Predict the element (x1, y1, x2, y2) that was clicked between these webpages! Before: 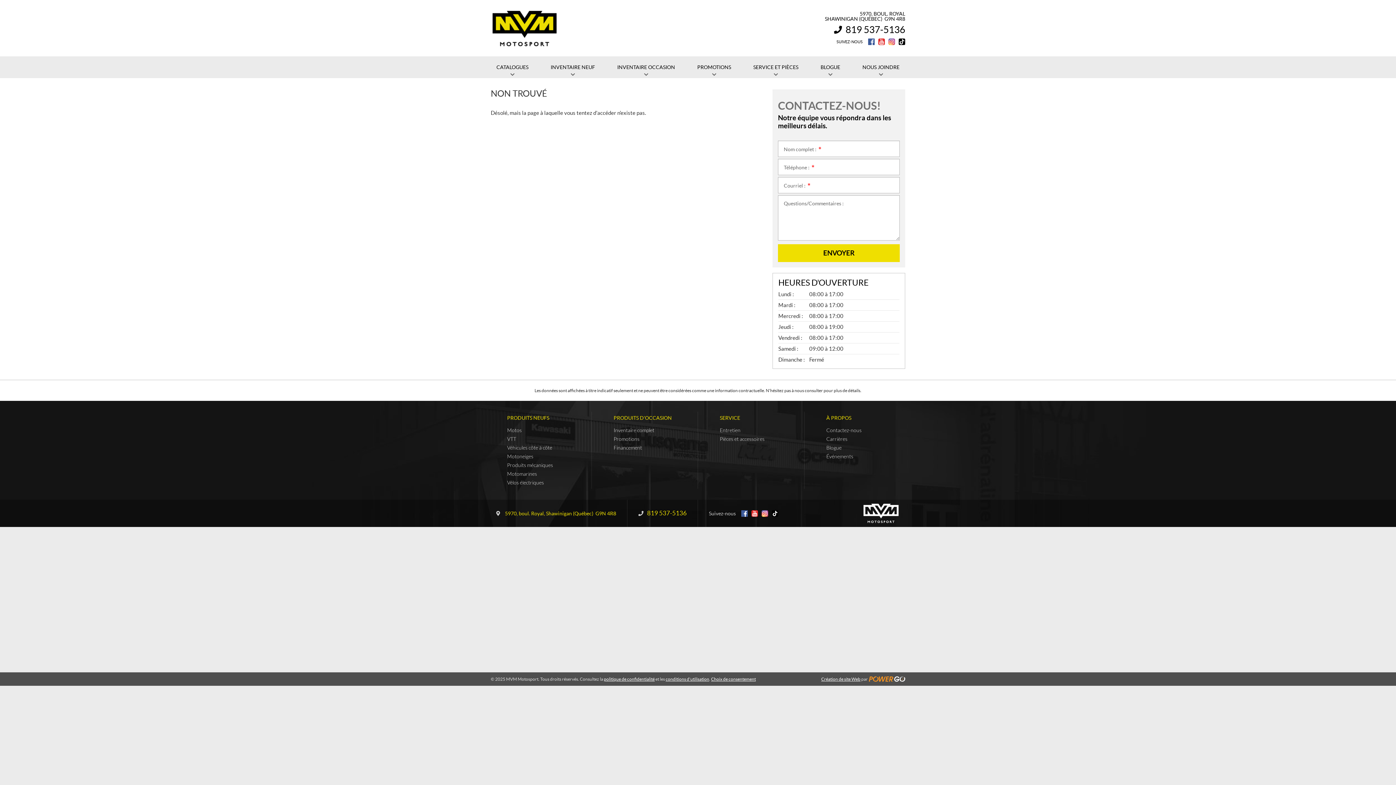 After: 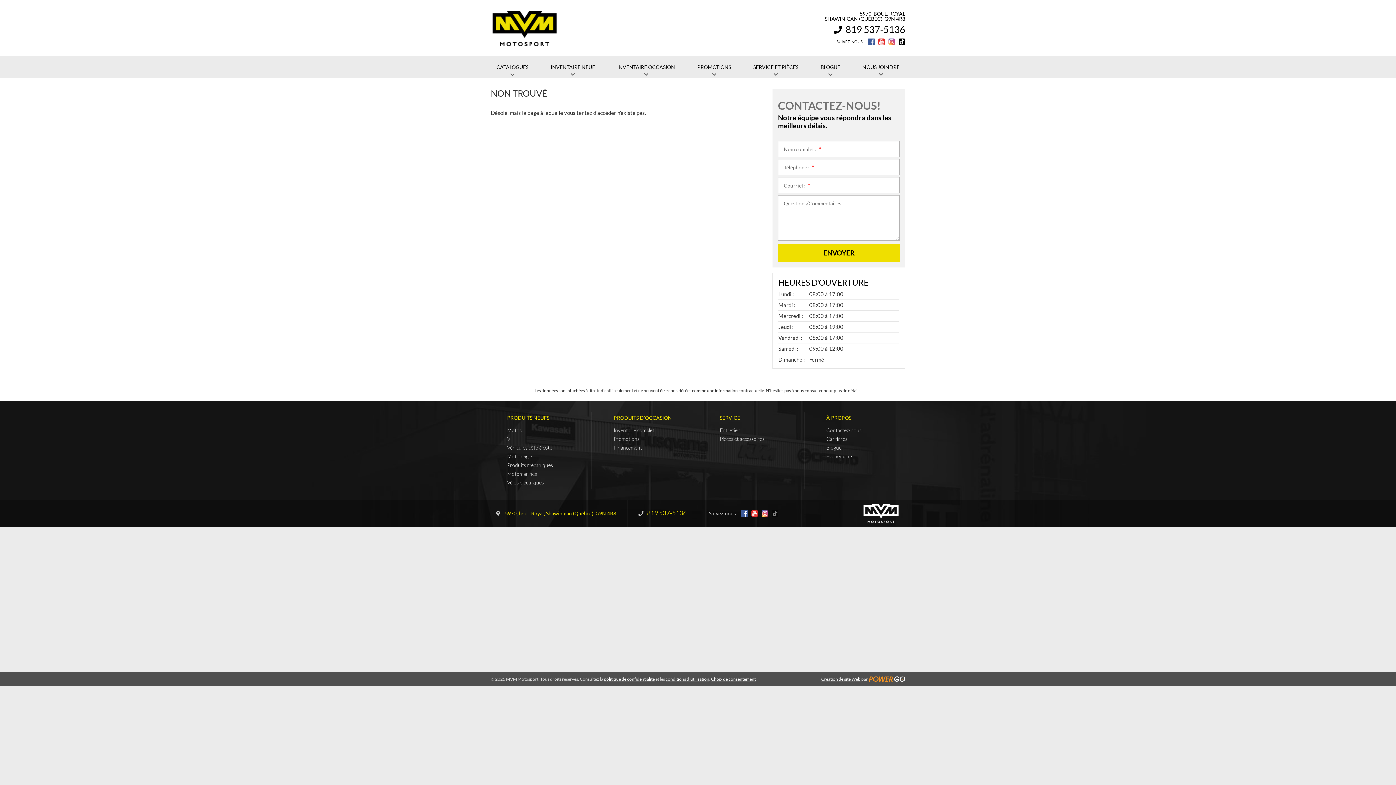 Action: bbox: (772, 510, 778, 516)